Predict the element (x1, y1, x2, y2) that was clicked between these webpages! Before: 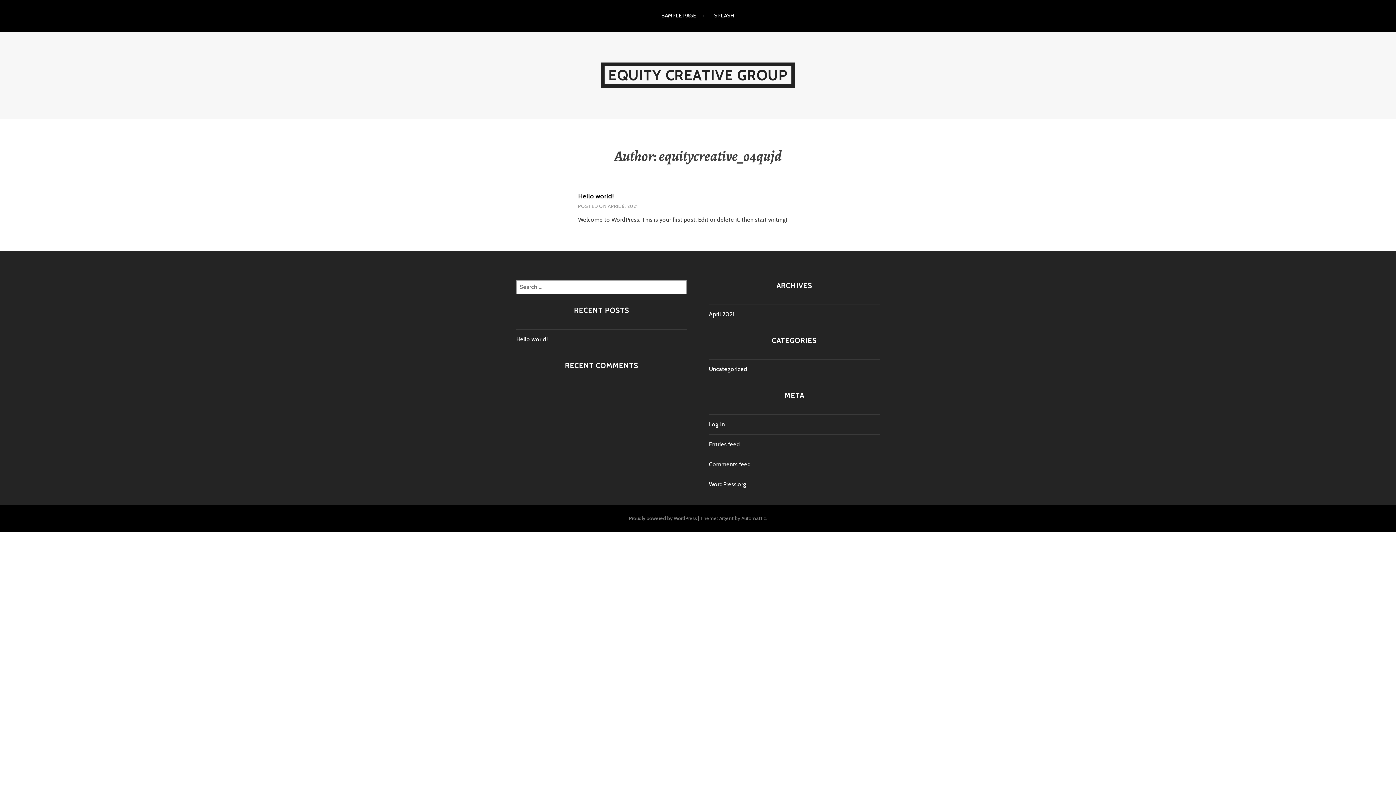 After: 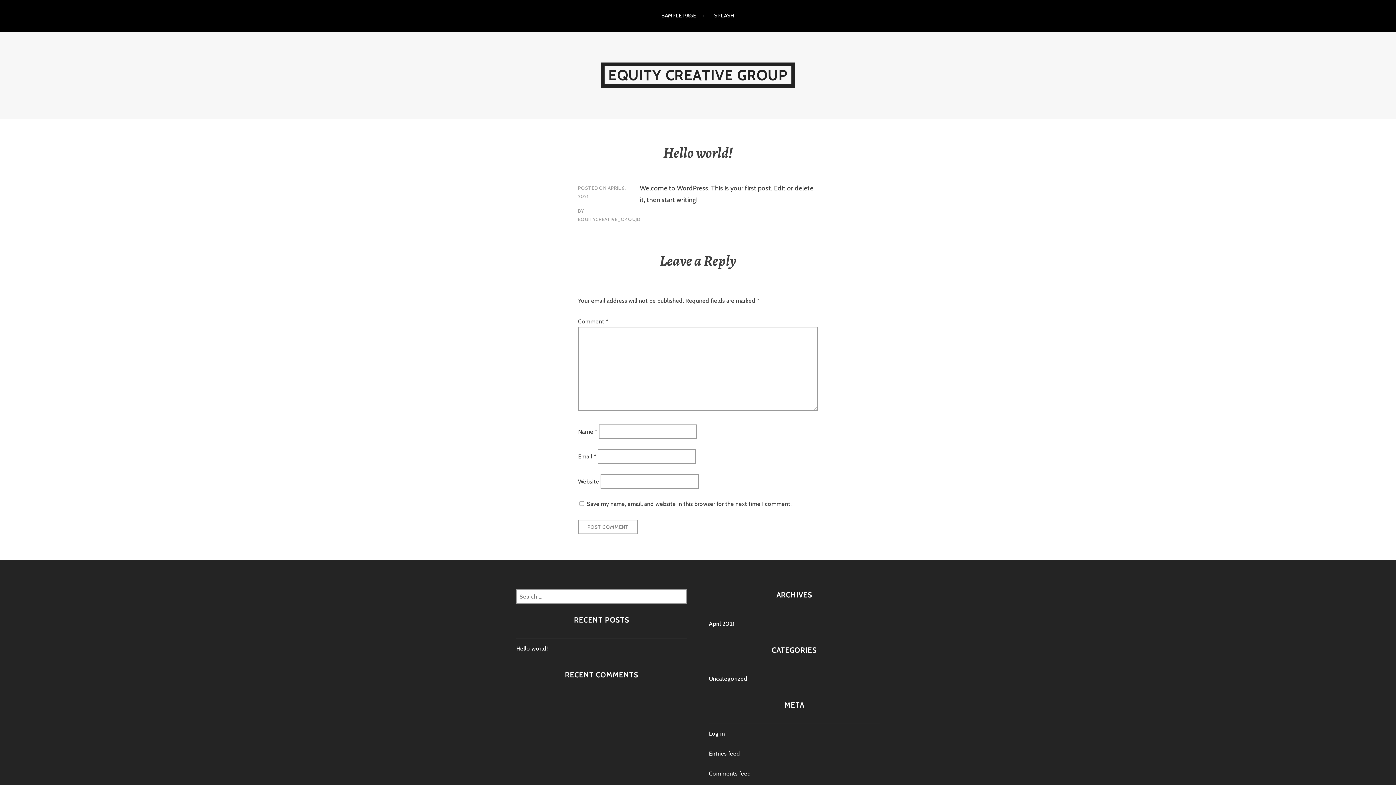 Action: label: Hello world! bbox: (578, 192, 614, 200)